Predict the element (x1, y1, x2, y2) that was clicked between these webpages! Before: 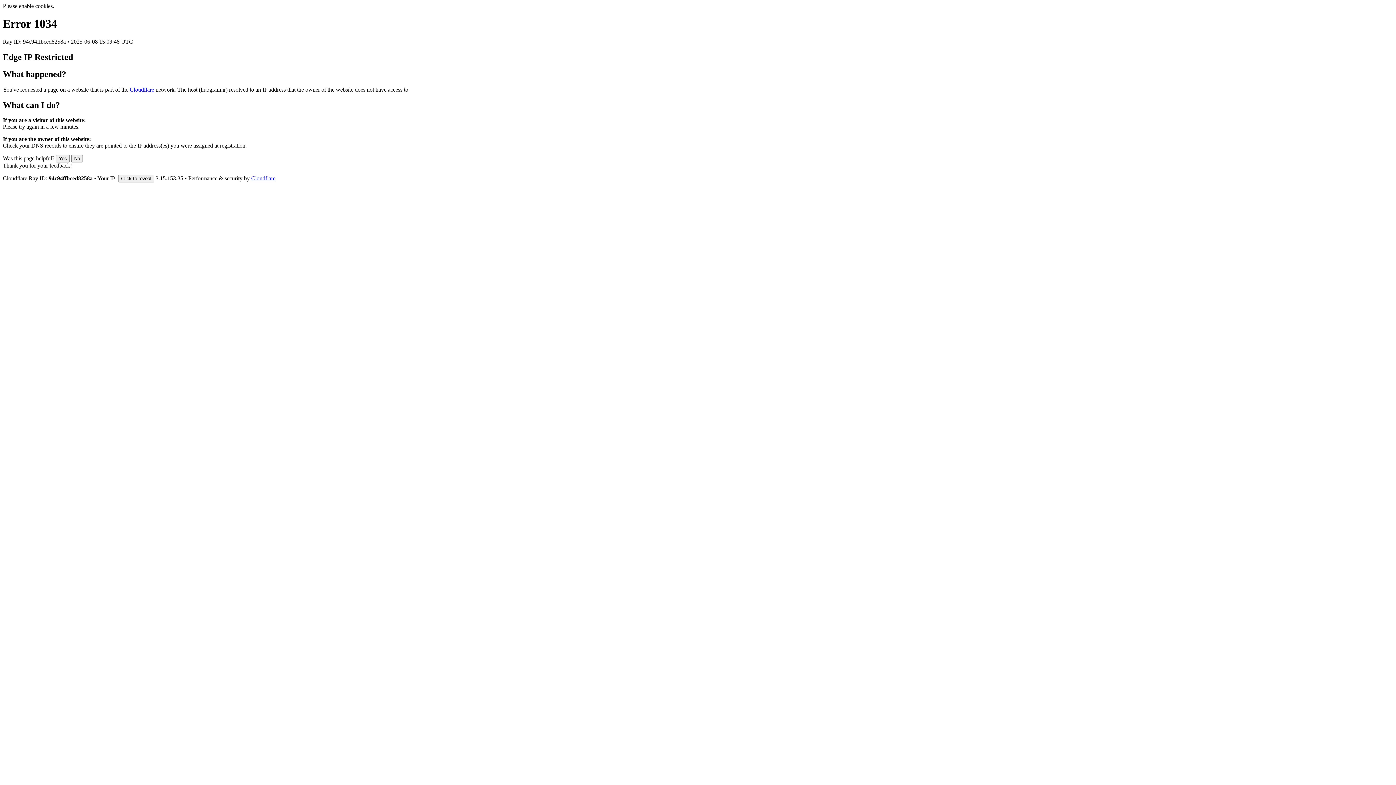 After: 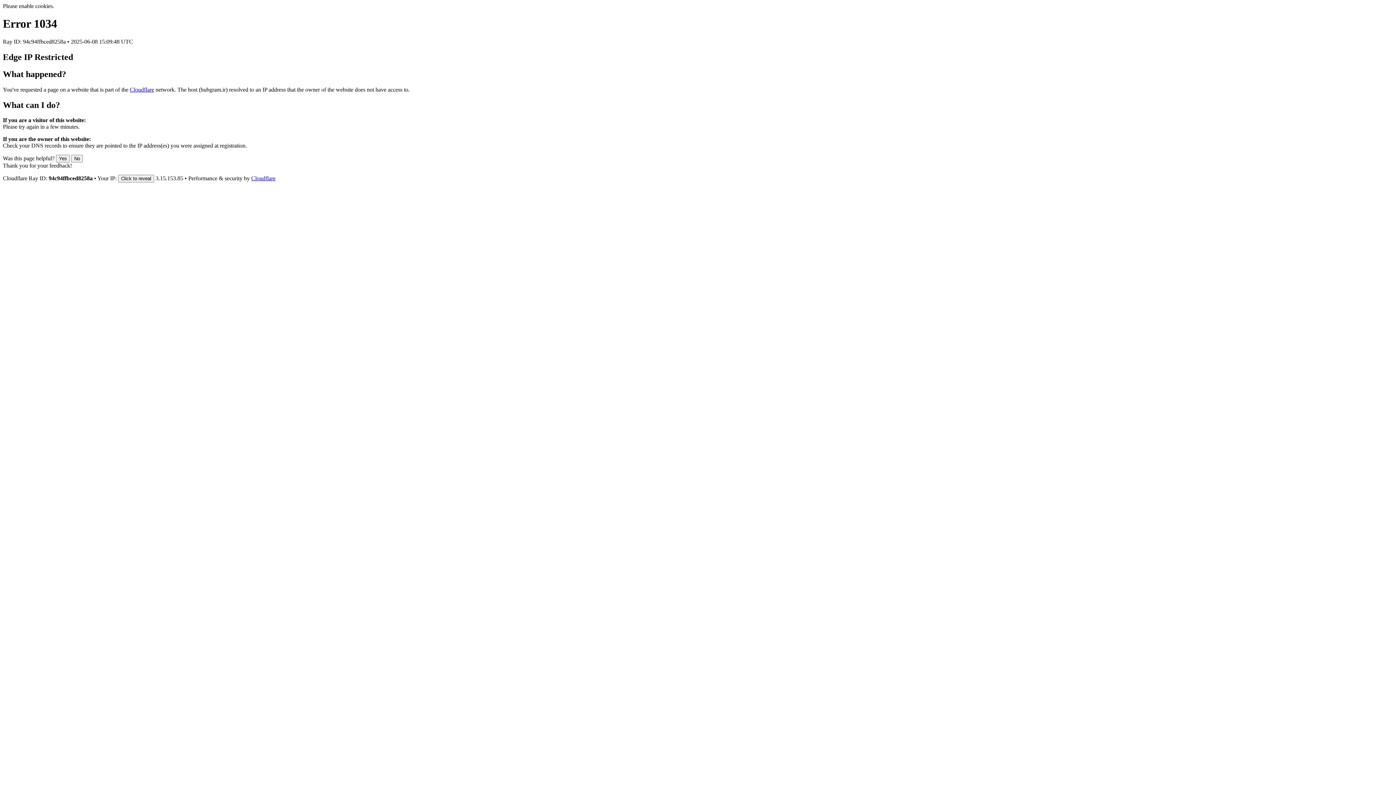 Action: bbox: (251, 175, 275, 181) label: Cloudflare